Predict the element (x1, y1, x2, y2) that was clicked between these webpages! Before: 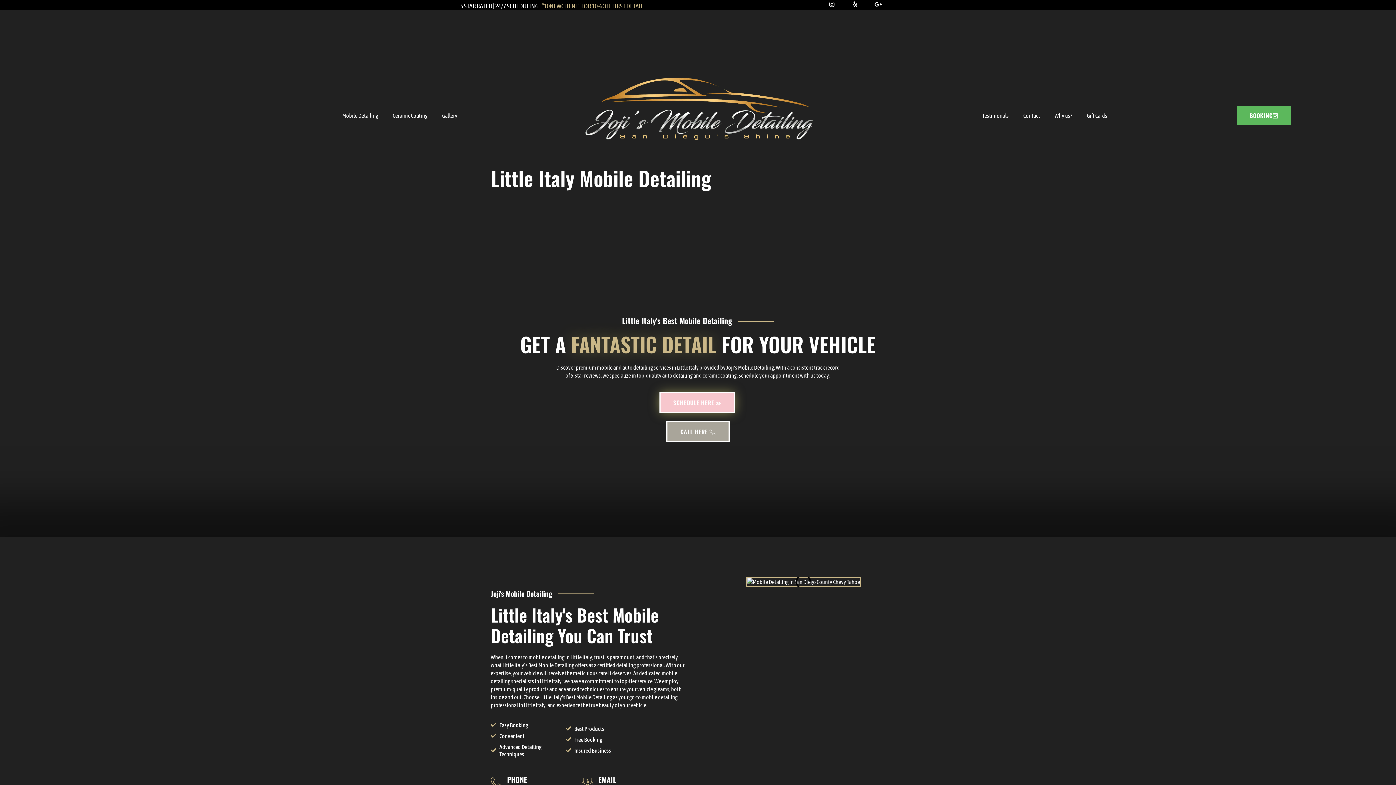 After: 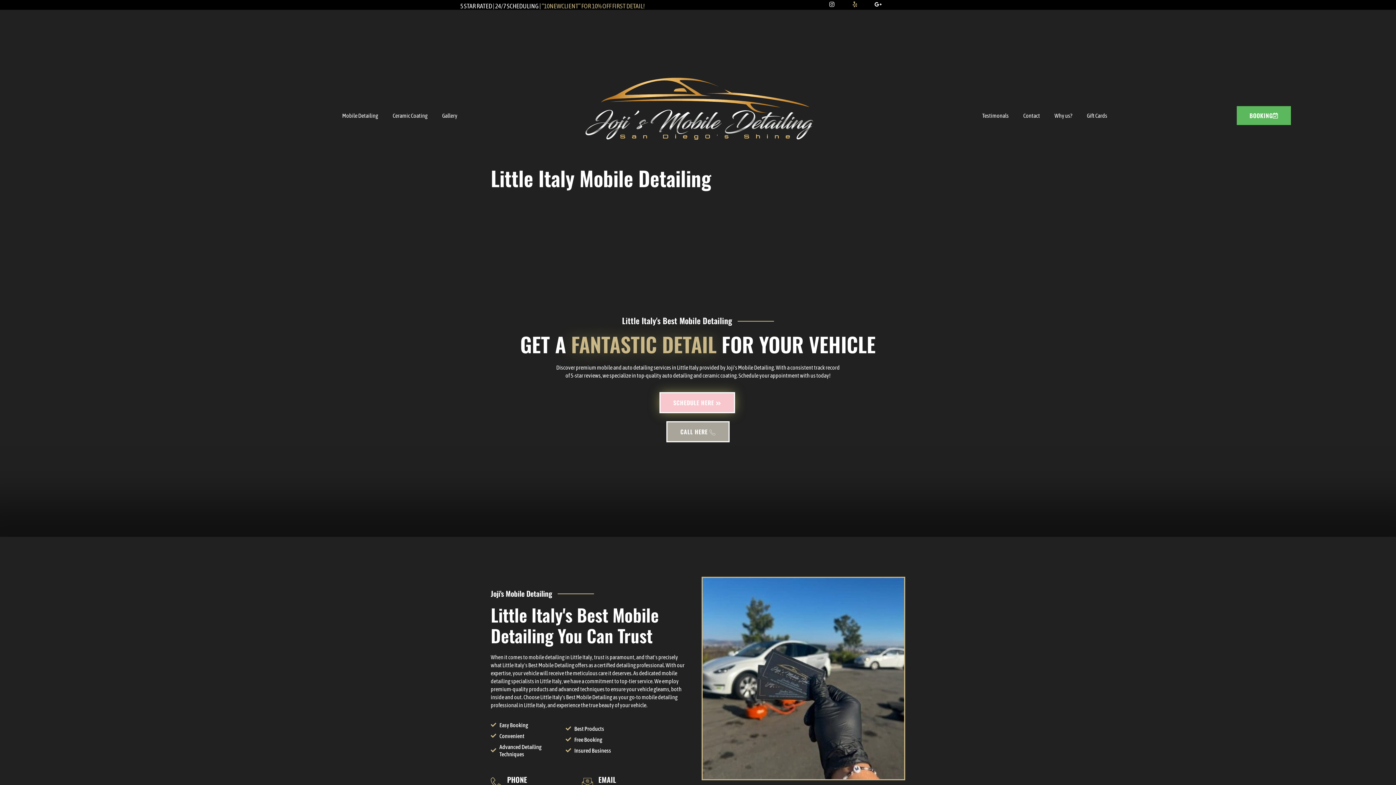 Action: bbox: (847, -3, 862, 11) label: Yelp